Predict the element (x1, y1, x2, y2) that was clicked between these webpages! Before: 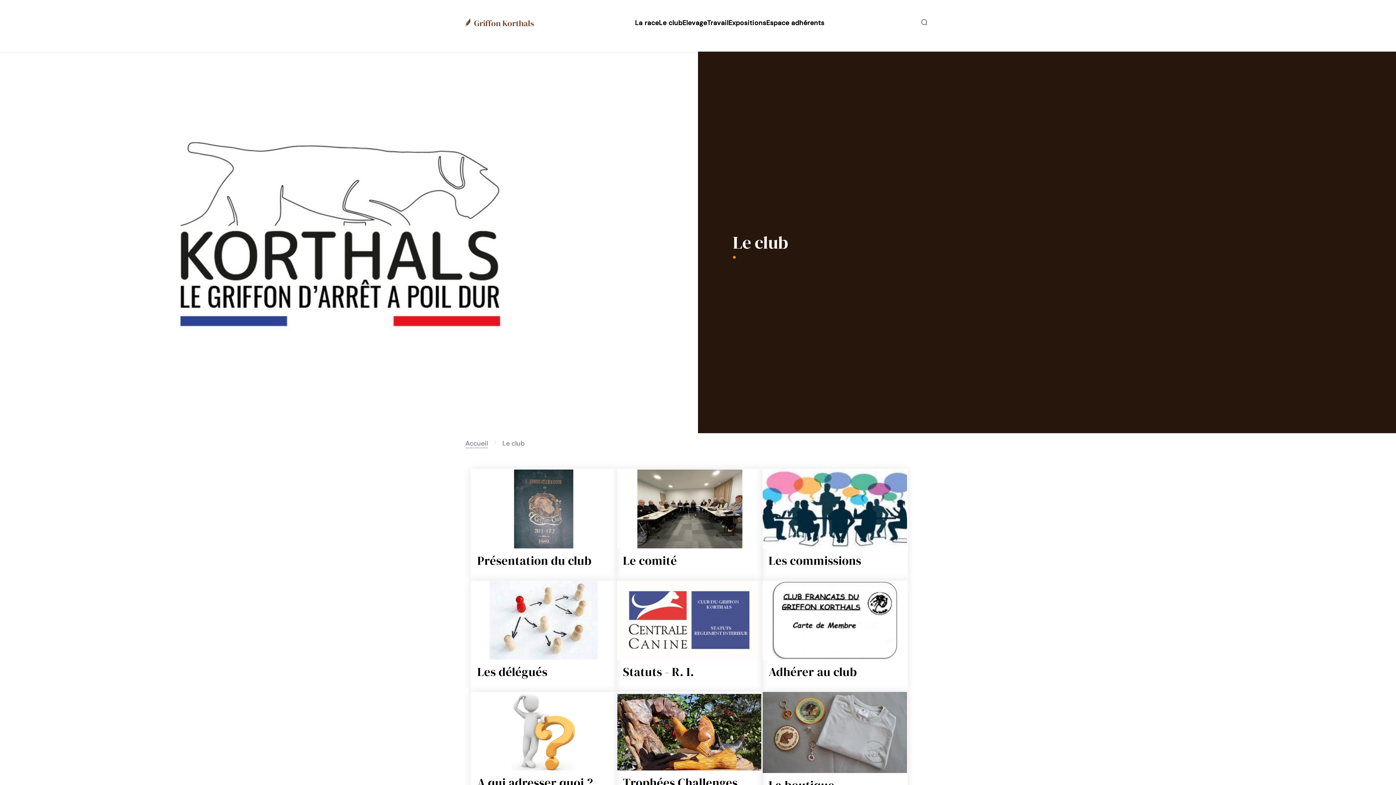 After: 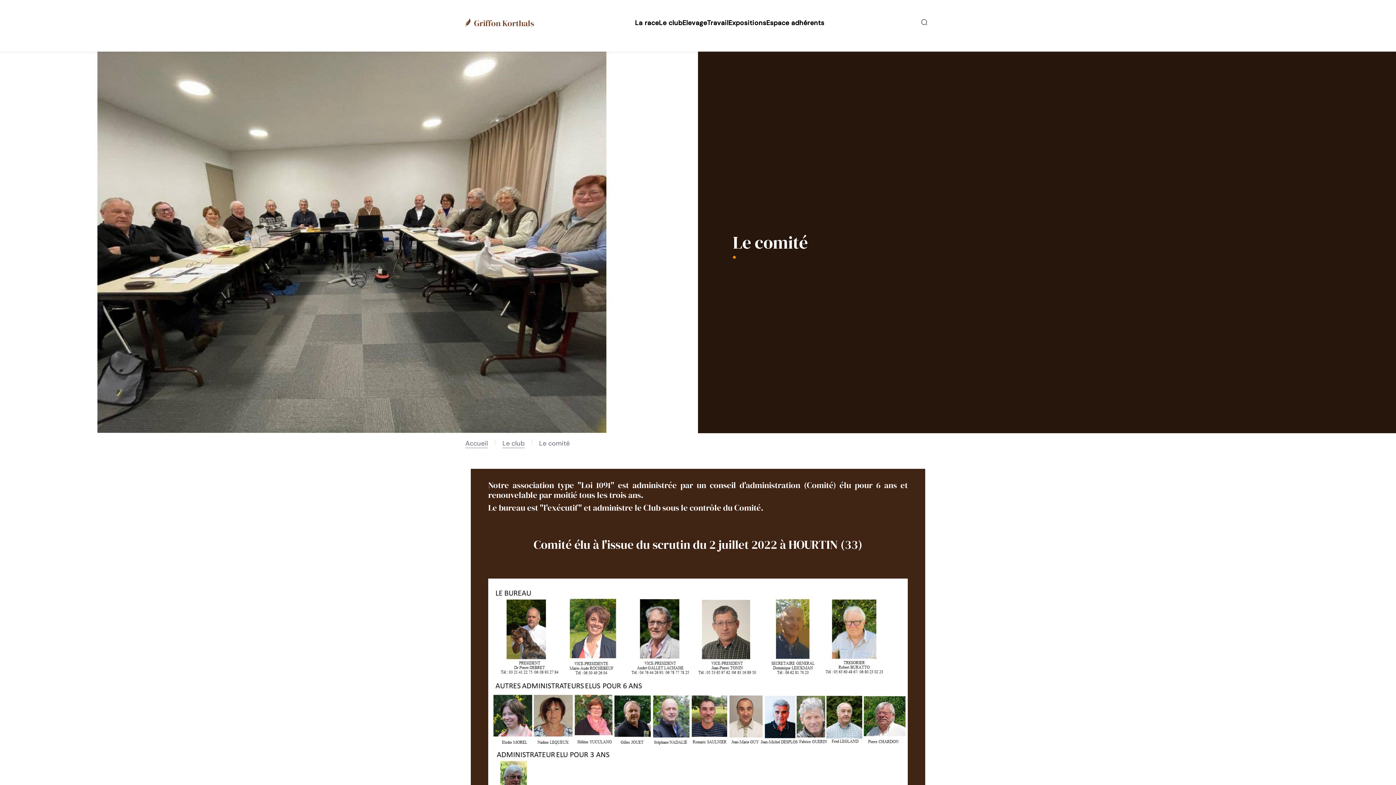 Action: bbox: (623, 552, 677, 569) label: Le comité